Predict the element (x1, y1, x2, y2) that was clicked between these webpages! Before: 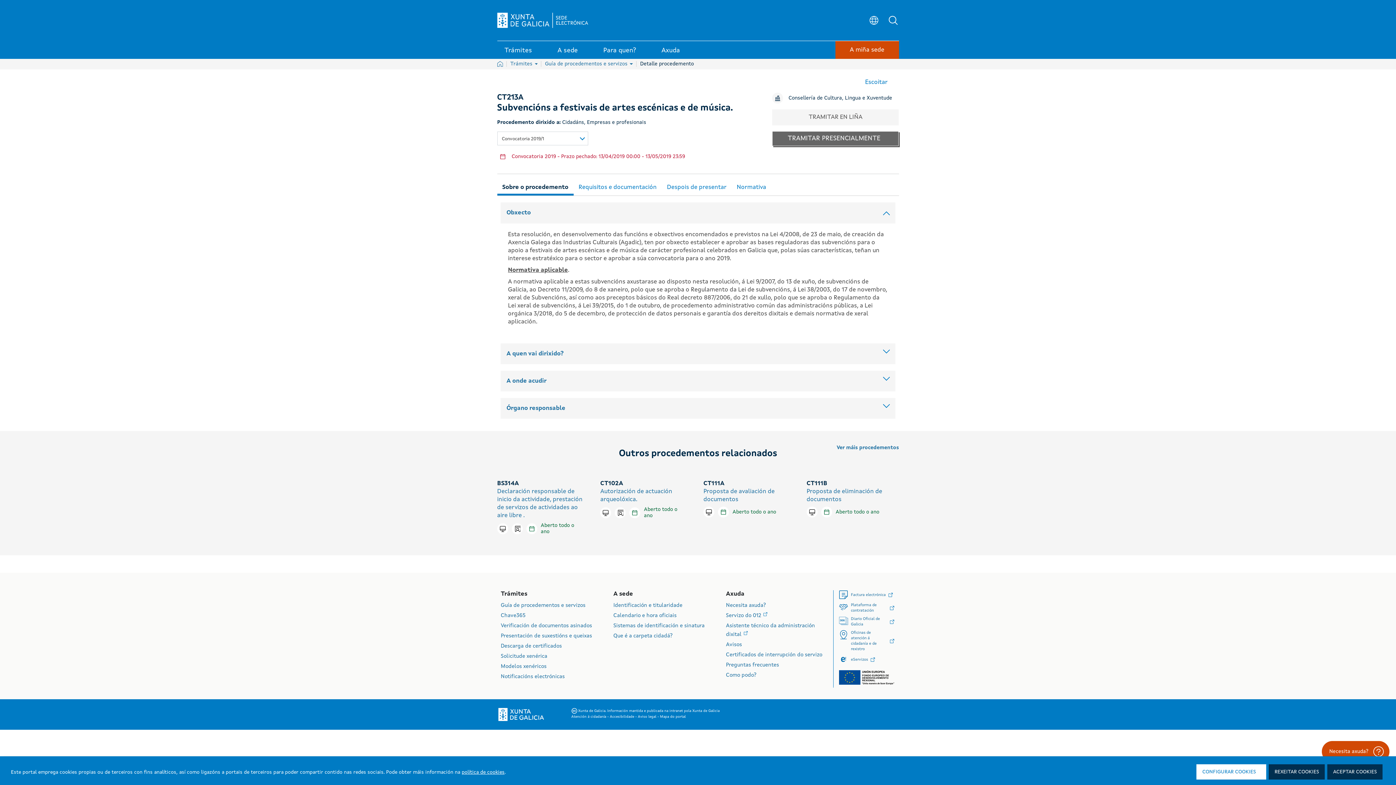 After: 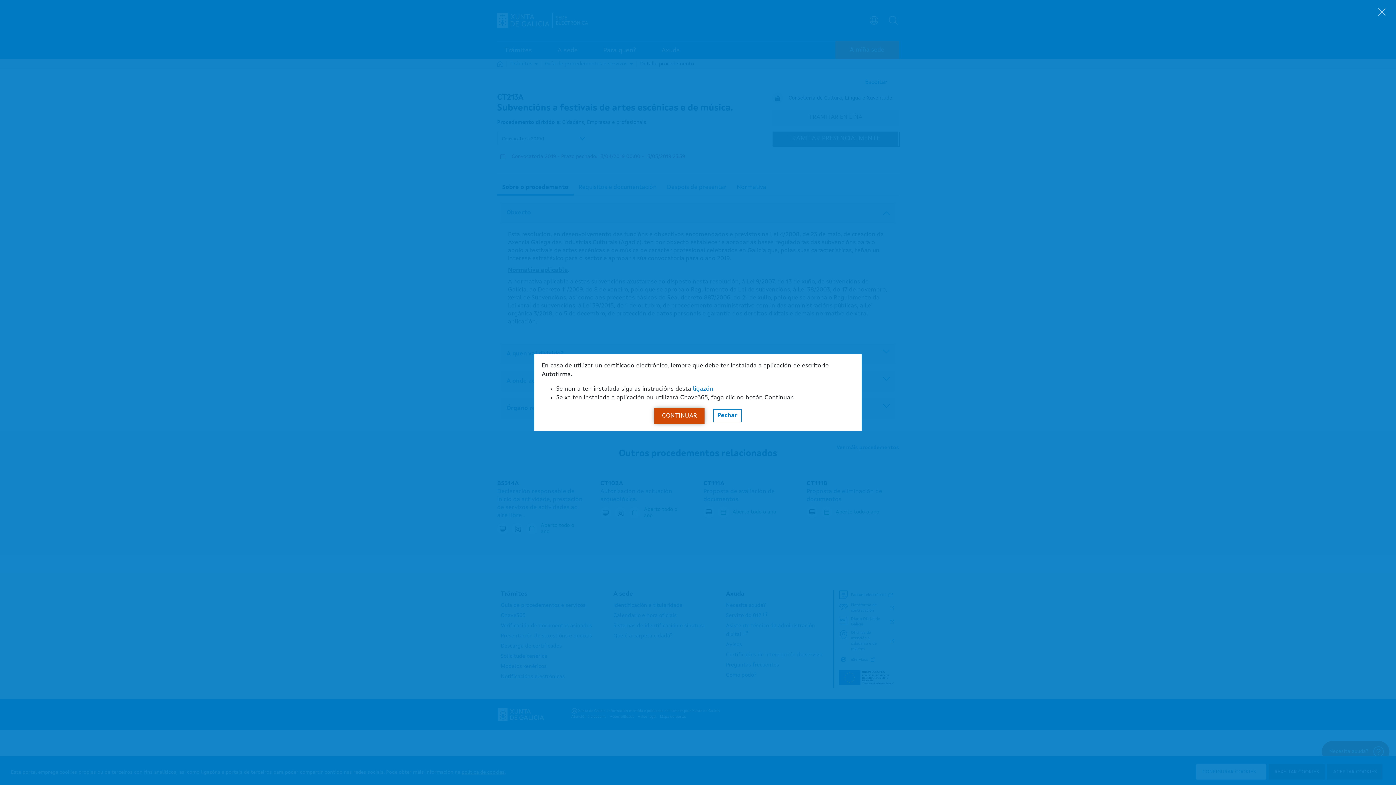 Action: label: Tramitar en liña bbox: (600, 507, 611, 518)